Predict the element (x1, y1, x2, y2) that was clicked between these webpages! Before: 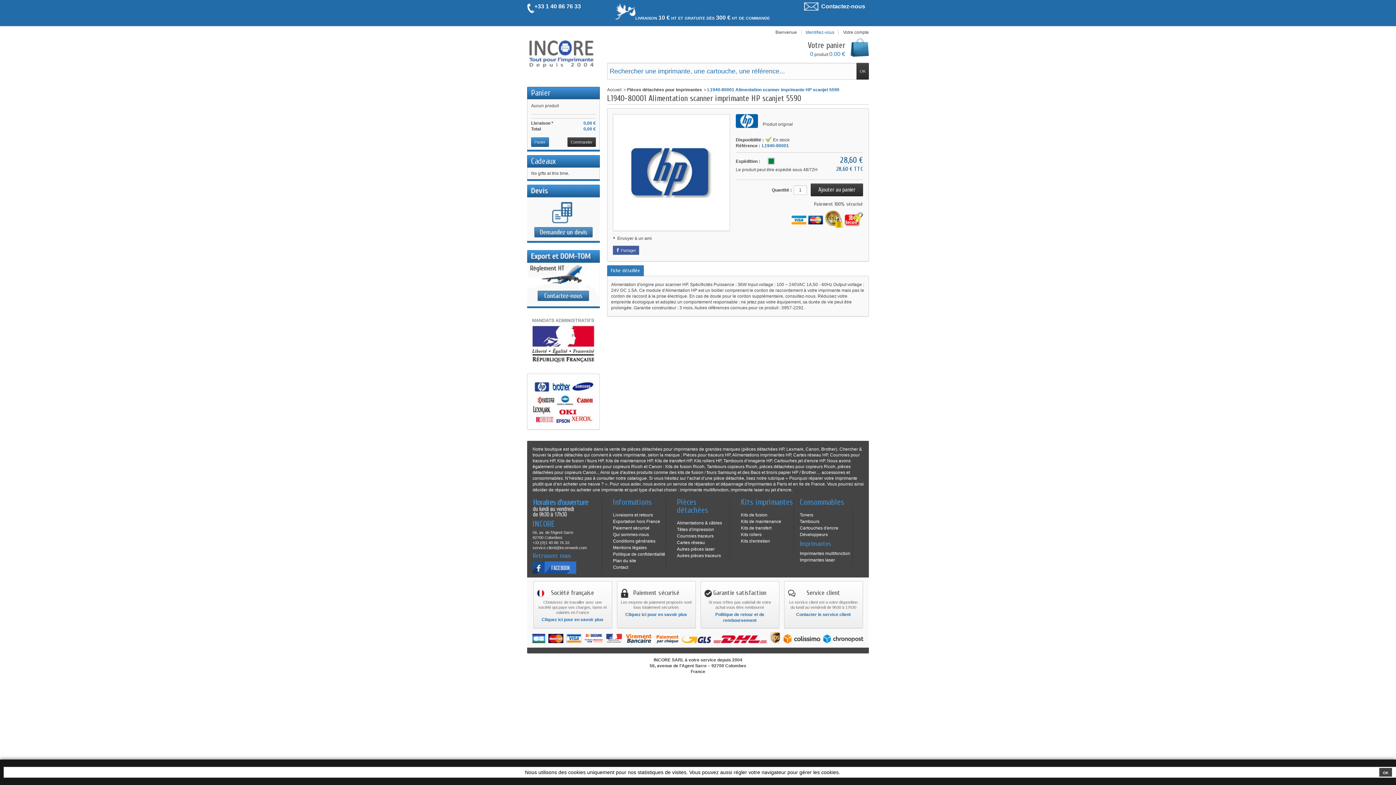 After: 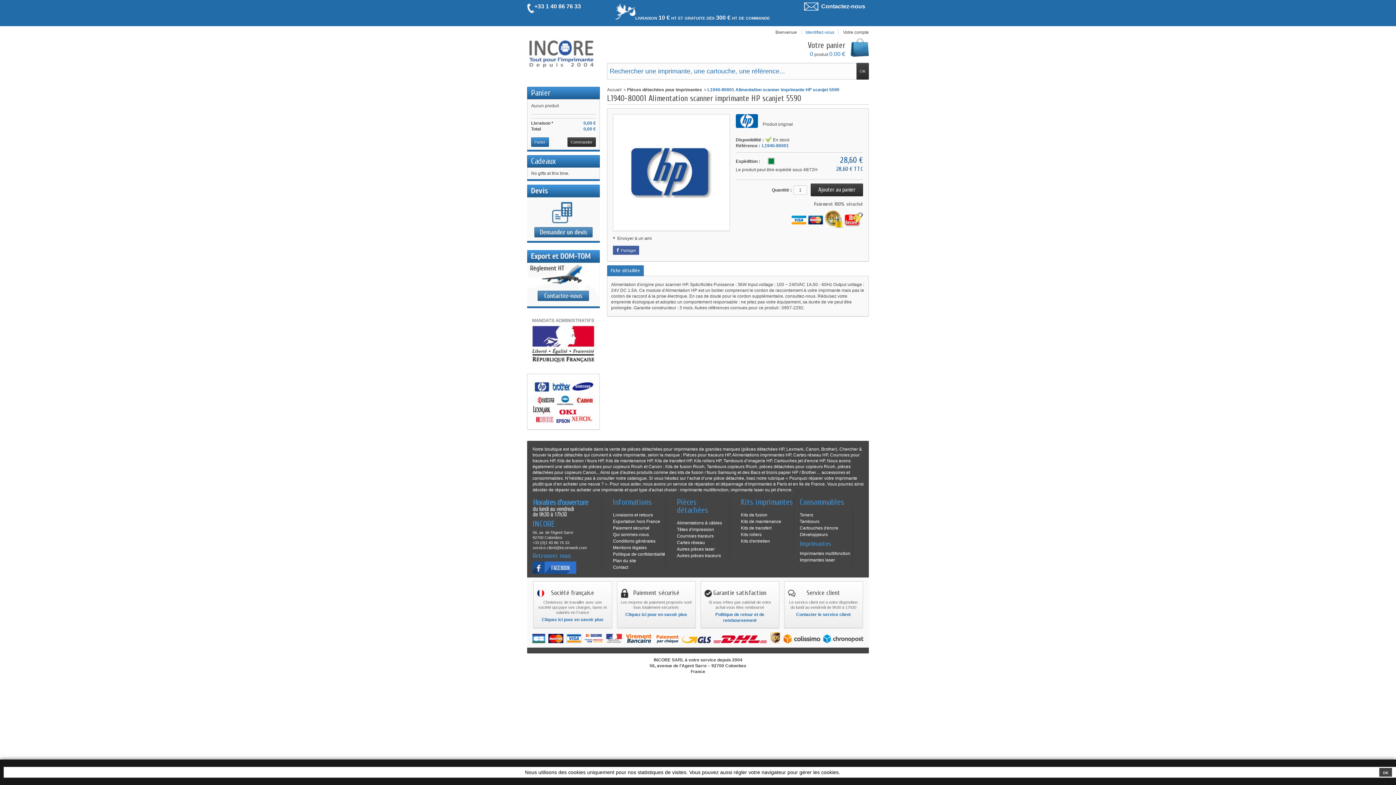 Action: label: Fiche détaillée bbox: (607, 265, 644, 276)